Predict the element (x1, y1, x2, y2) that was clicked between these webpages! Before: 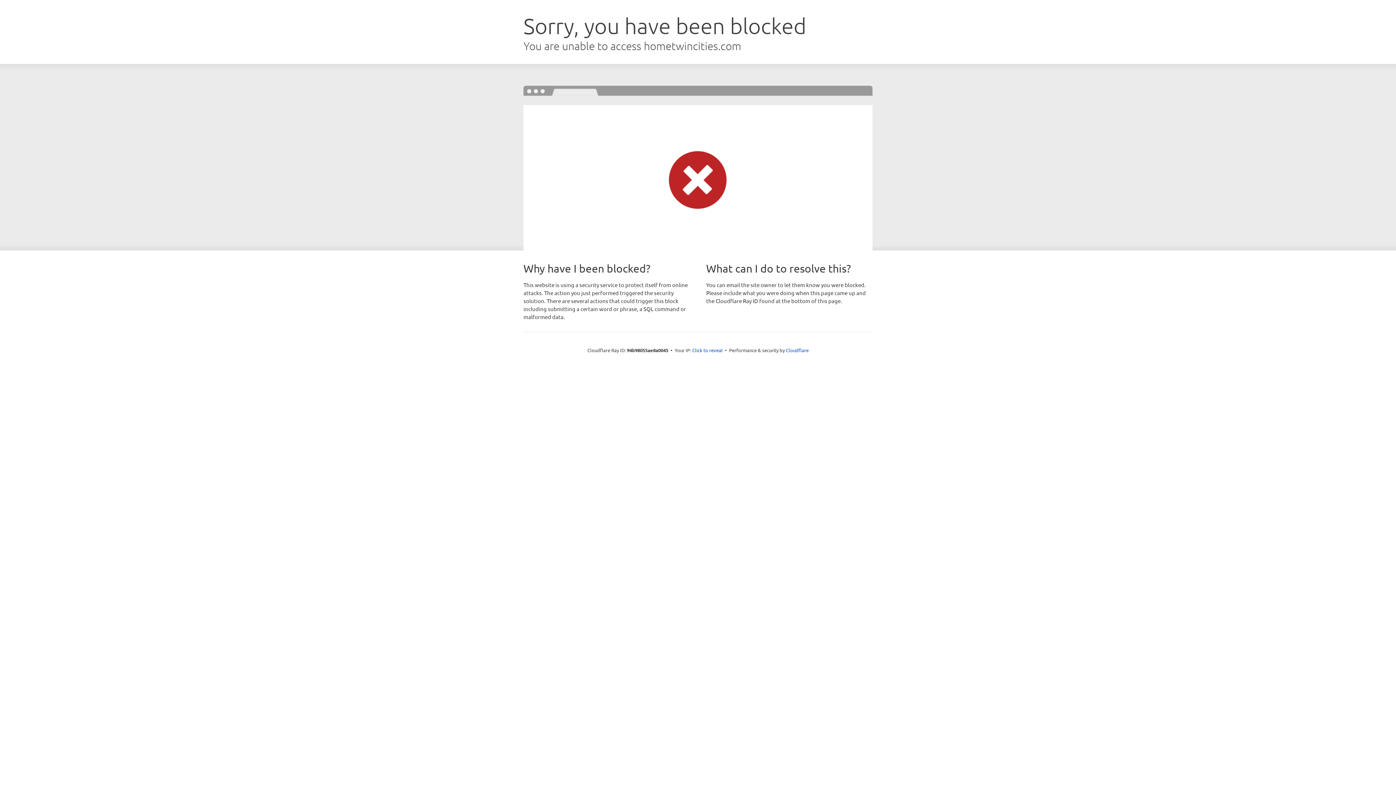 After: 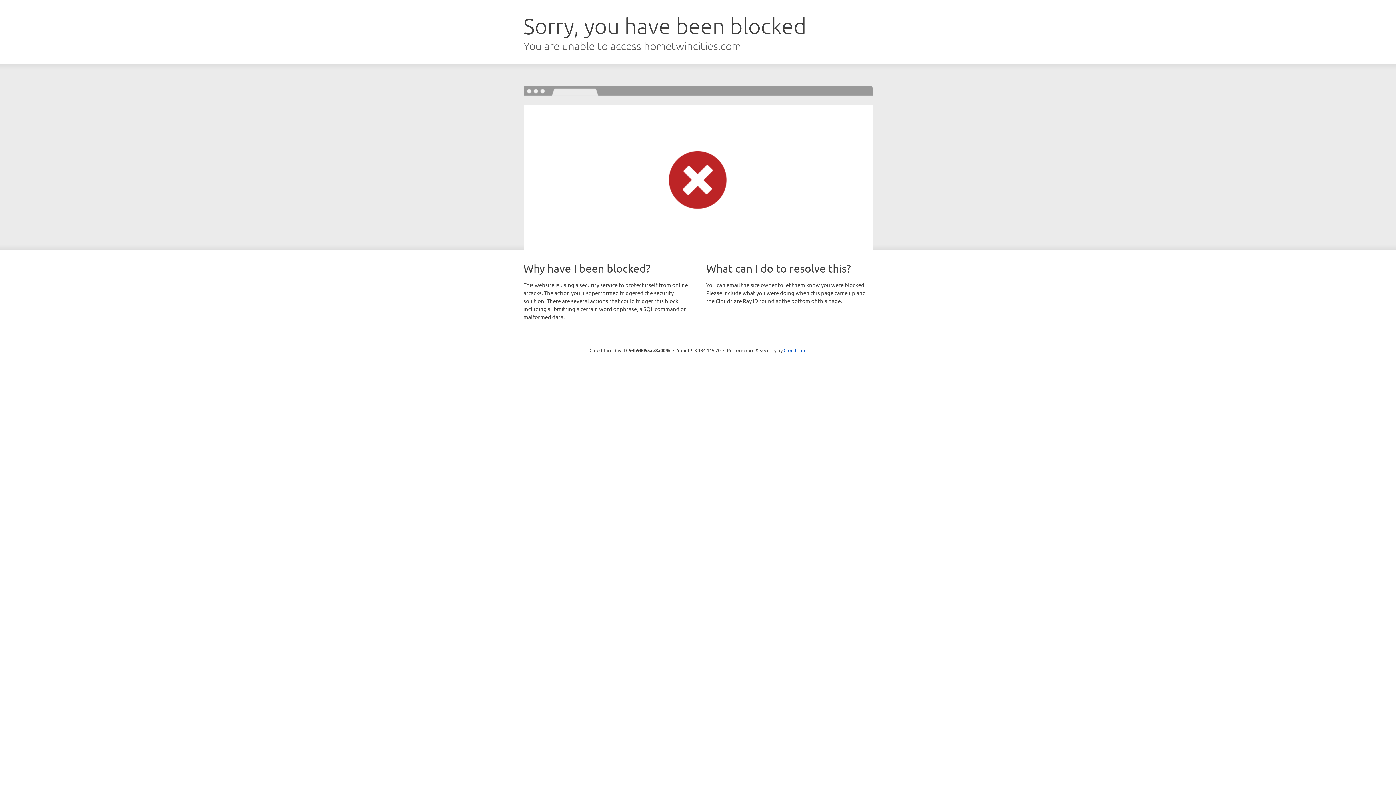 Action: label: Click to reveal bbox: (692, 346, 722, 353)